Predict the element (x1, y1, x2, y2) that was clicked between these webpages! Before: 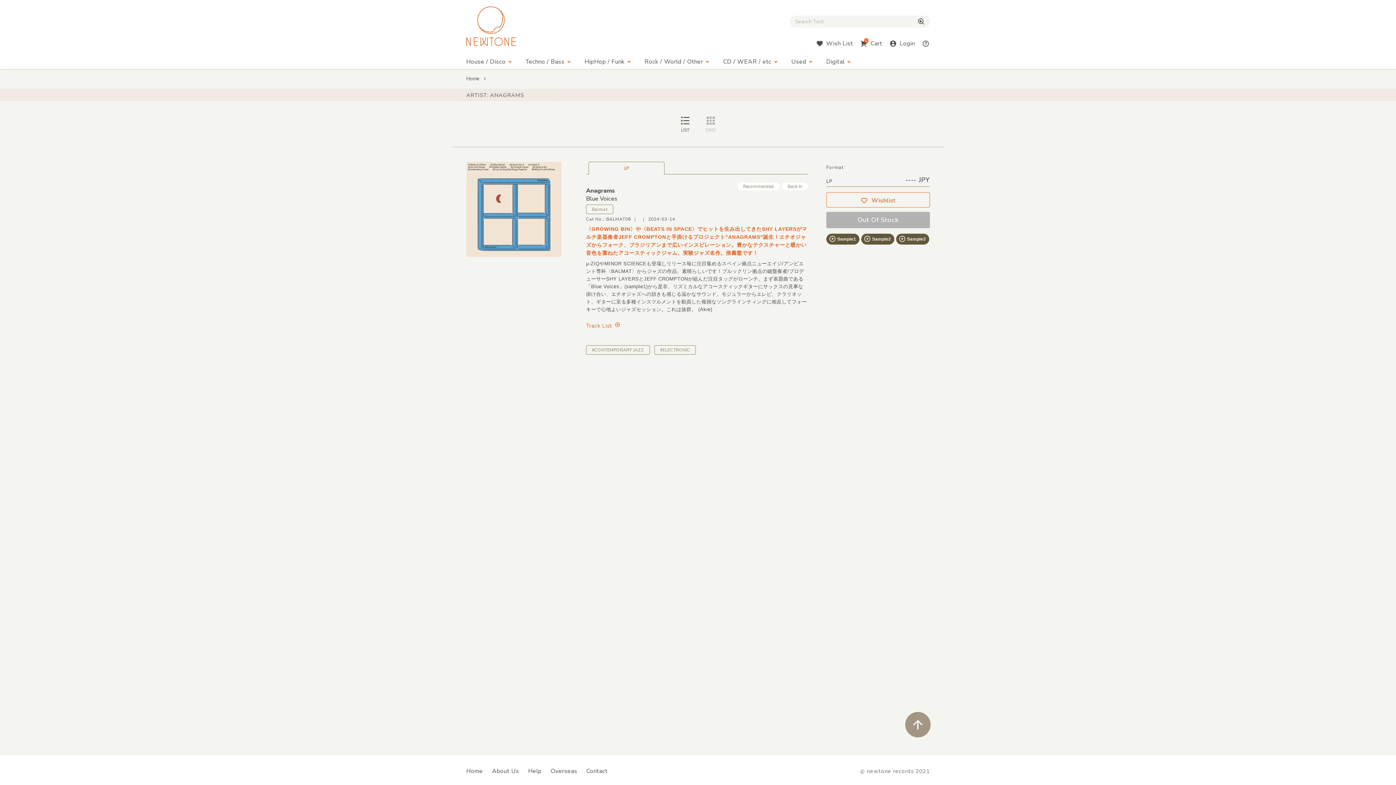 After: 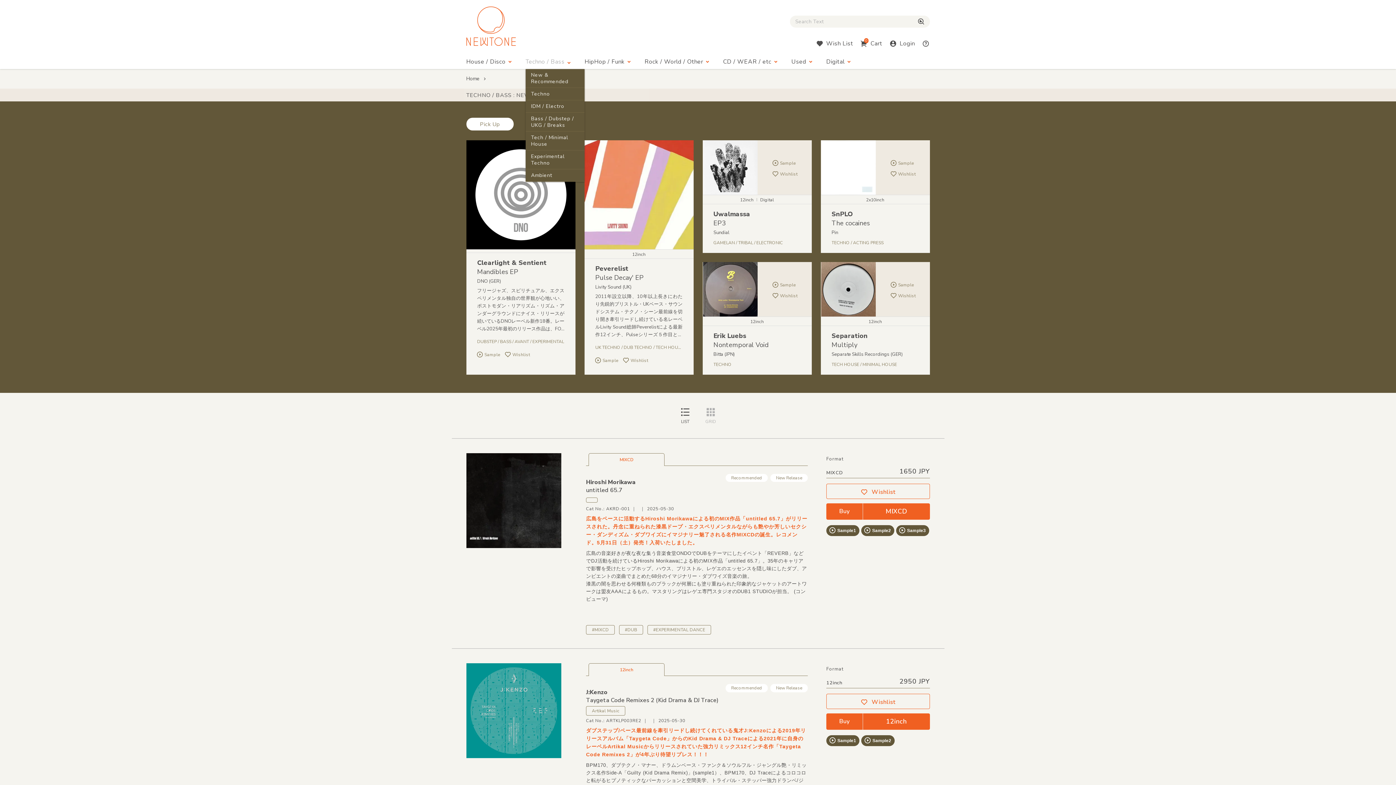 Action: label: Techno / Bass bbox: (525, 57, 573, 69)